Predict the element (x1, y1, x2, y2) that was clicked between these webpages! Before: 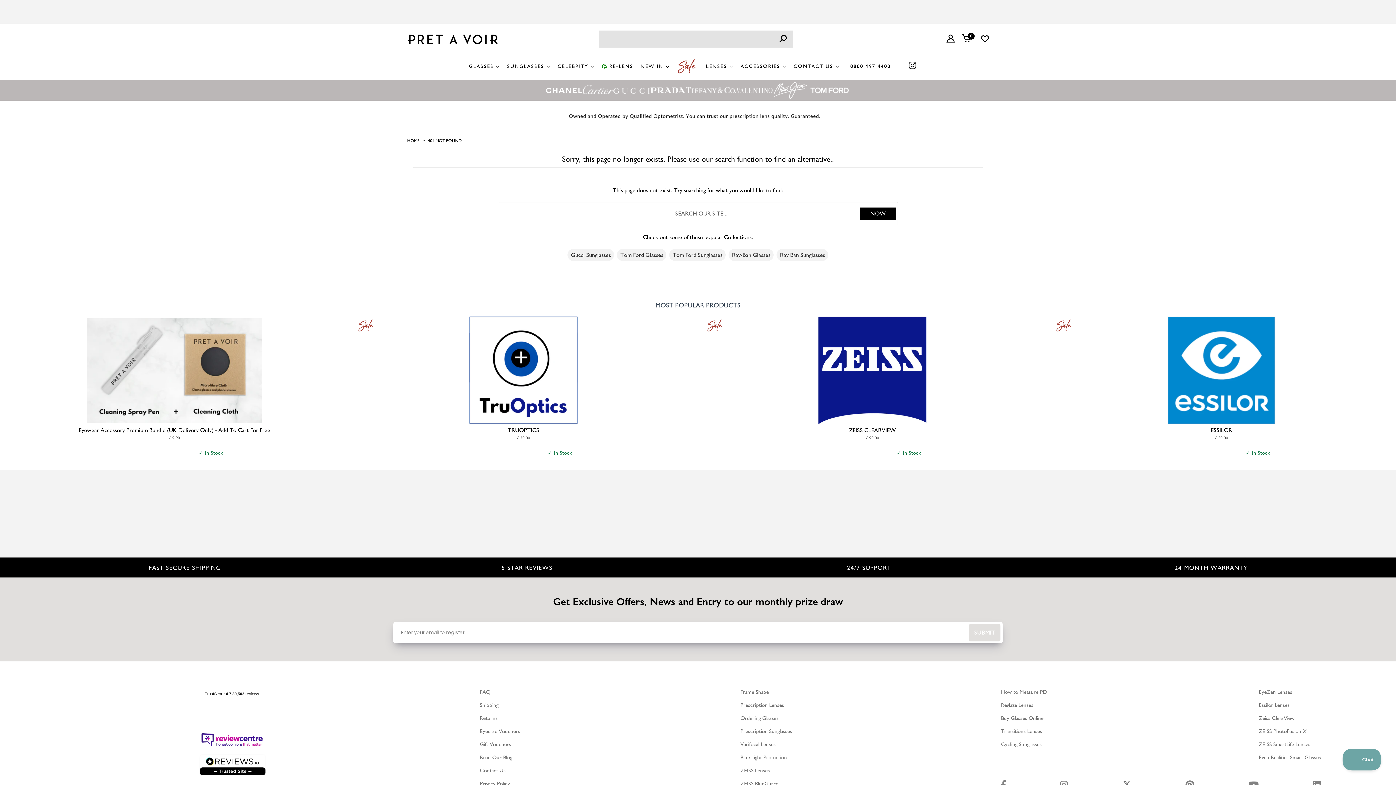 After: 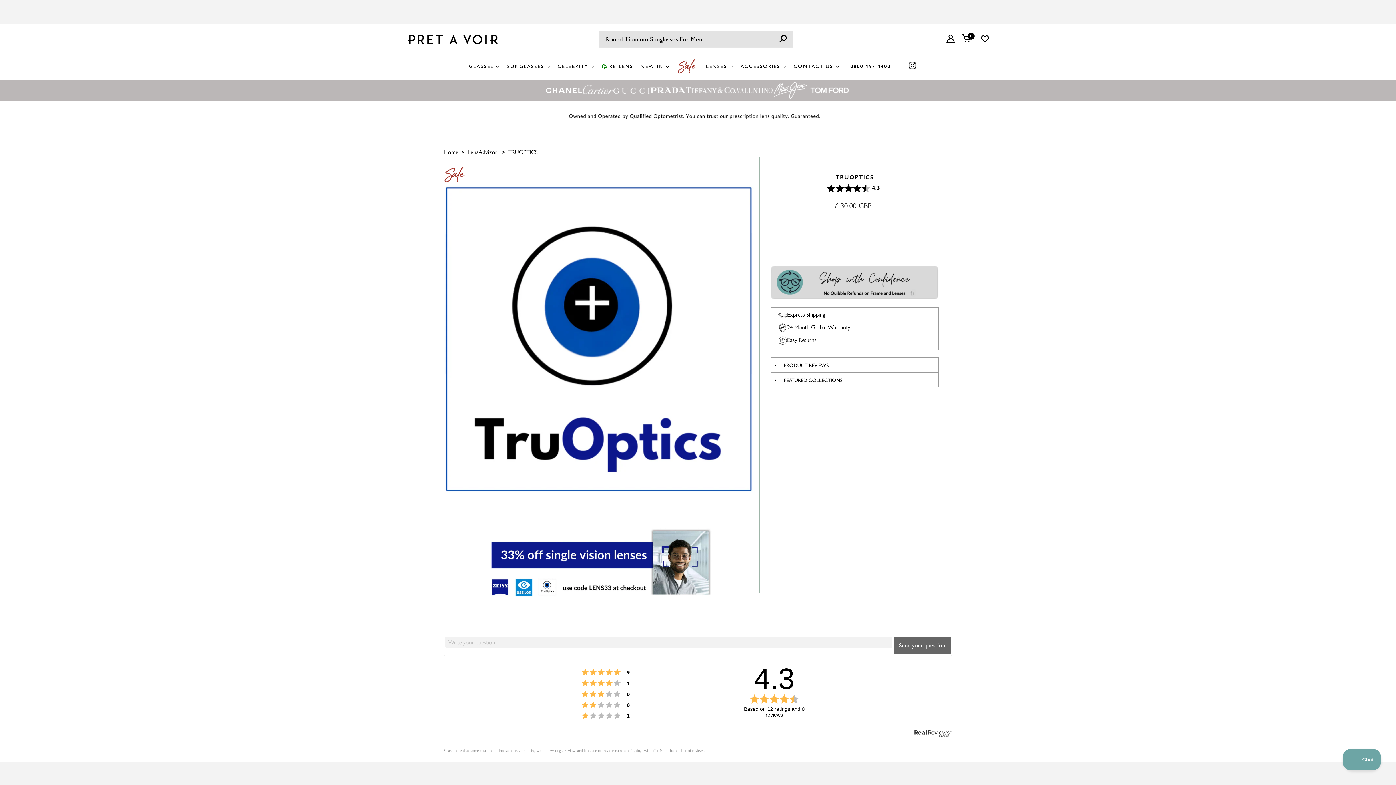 Action: bbox: (354, 316, 692, 463) label: TRUOPTICS